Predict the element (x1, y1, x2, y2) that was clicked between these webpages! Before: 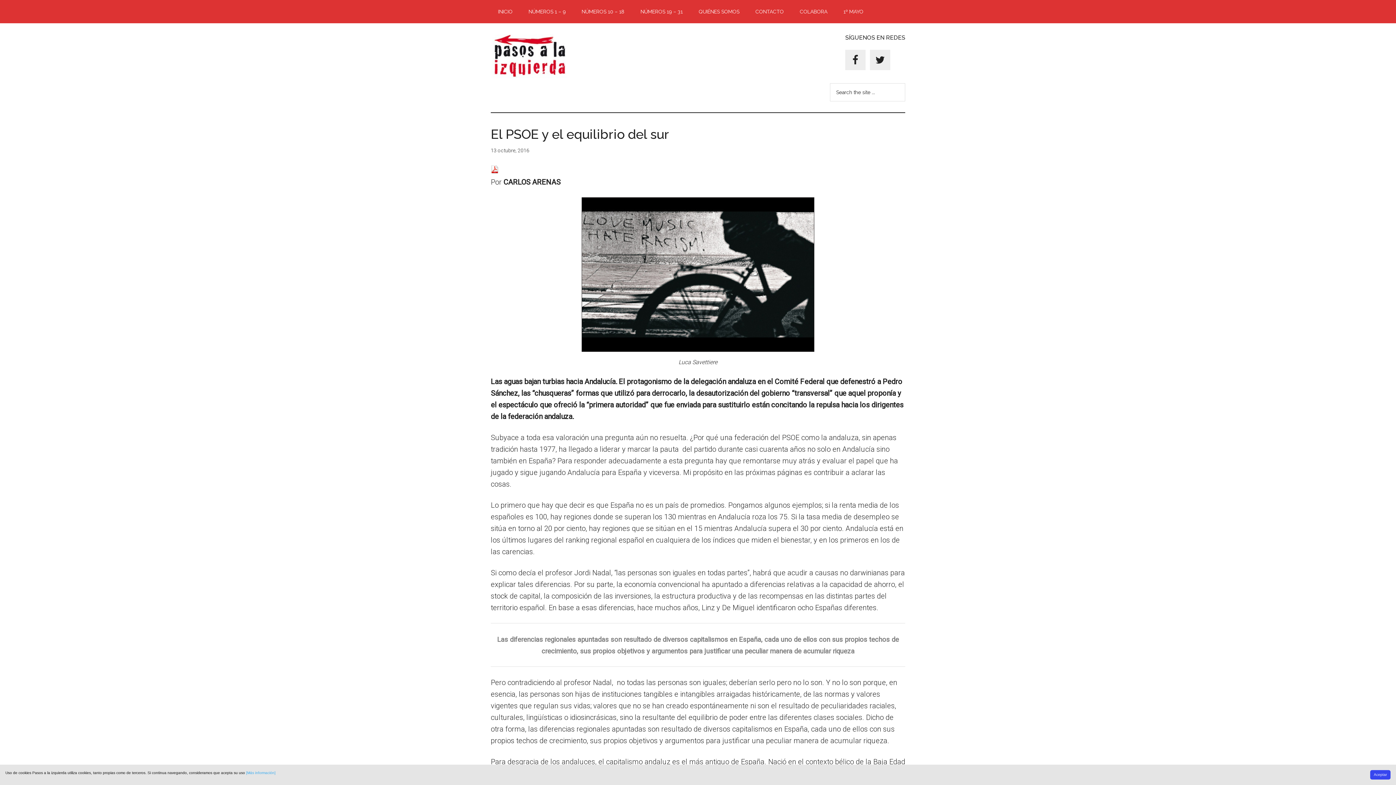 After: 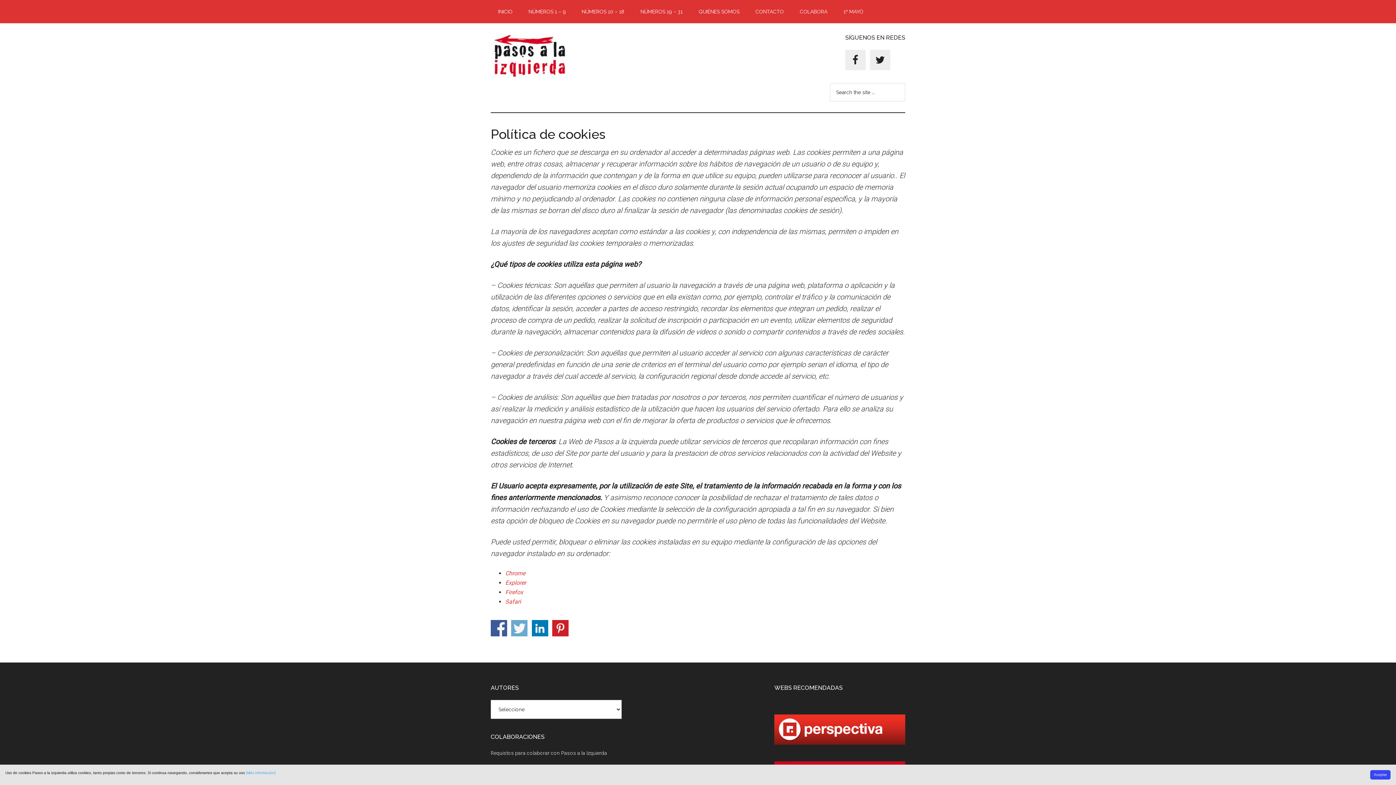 Action: label: [Más información] bbox: (246, 771, 275, 775)